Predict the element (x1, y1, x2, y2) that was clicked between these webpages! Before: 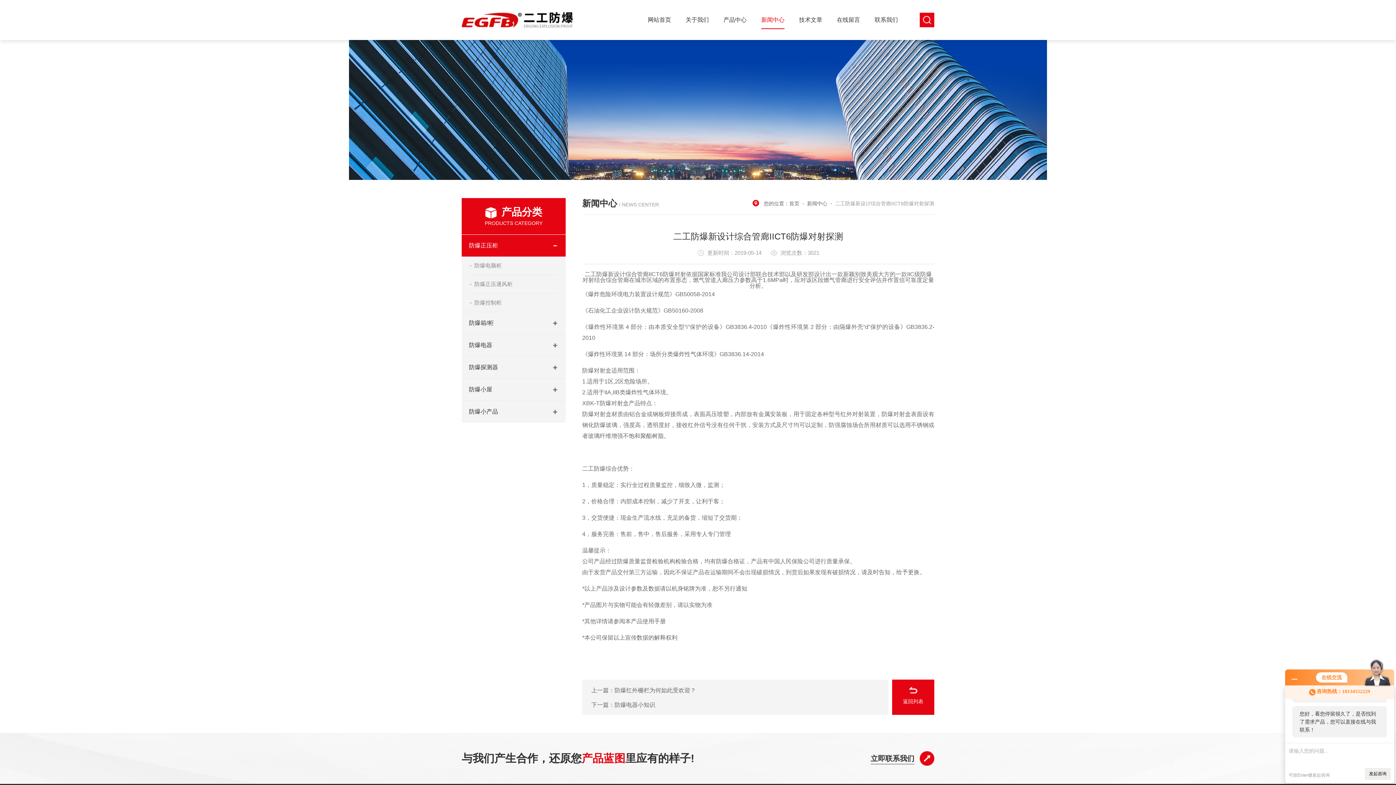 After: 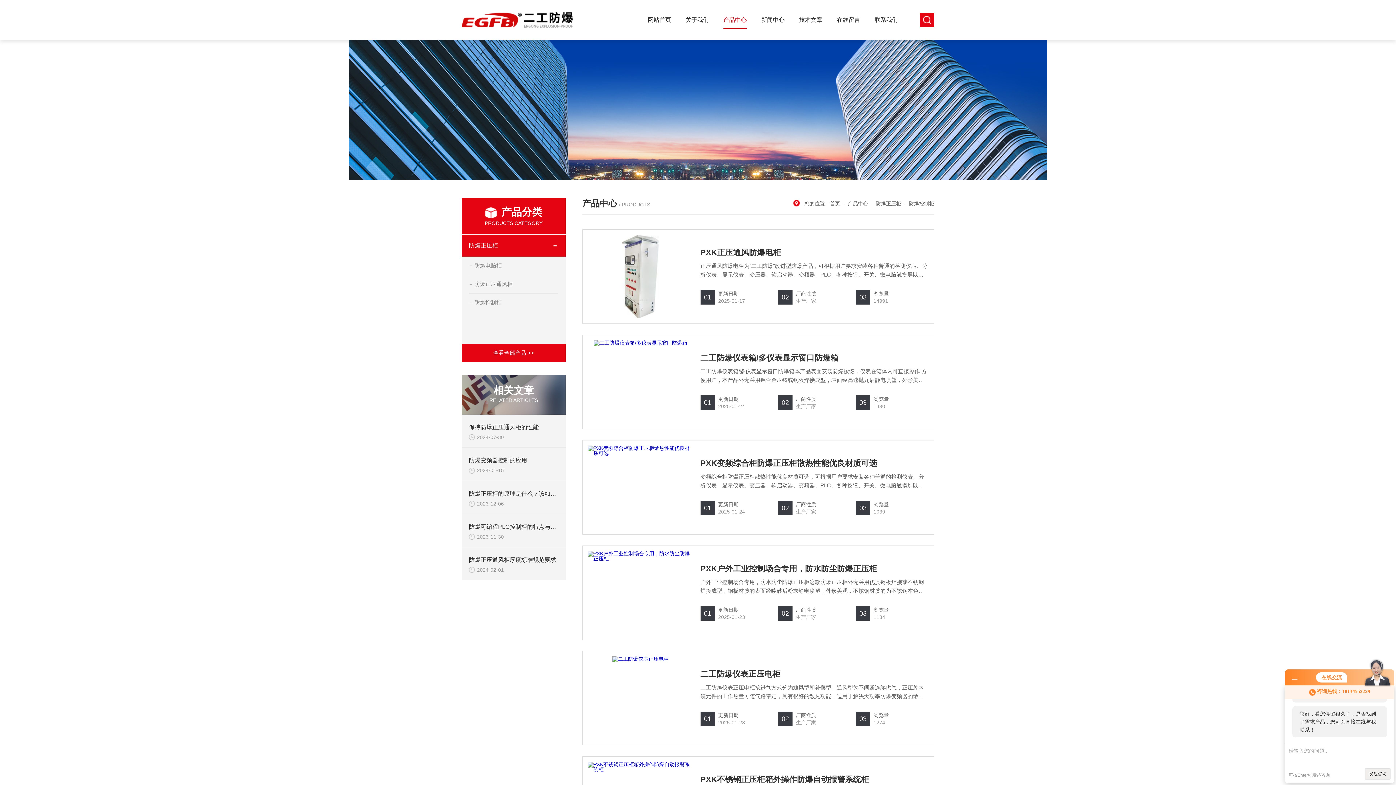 Action: bbox: (469, 293, 558, 312) label: 防爆控制柜